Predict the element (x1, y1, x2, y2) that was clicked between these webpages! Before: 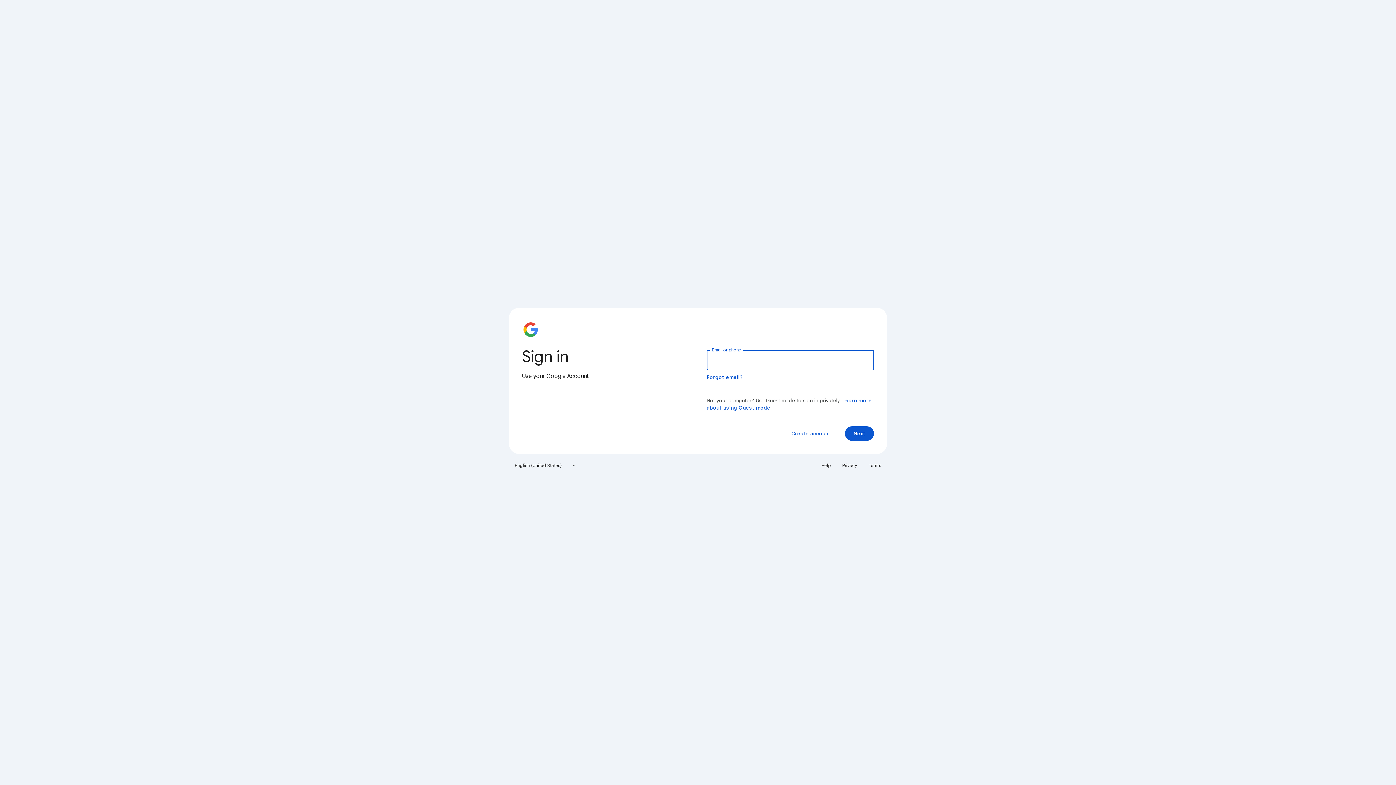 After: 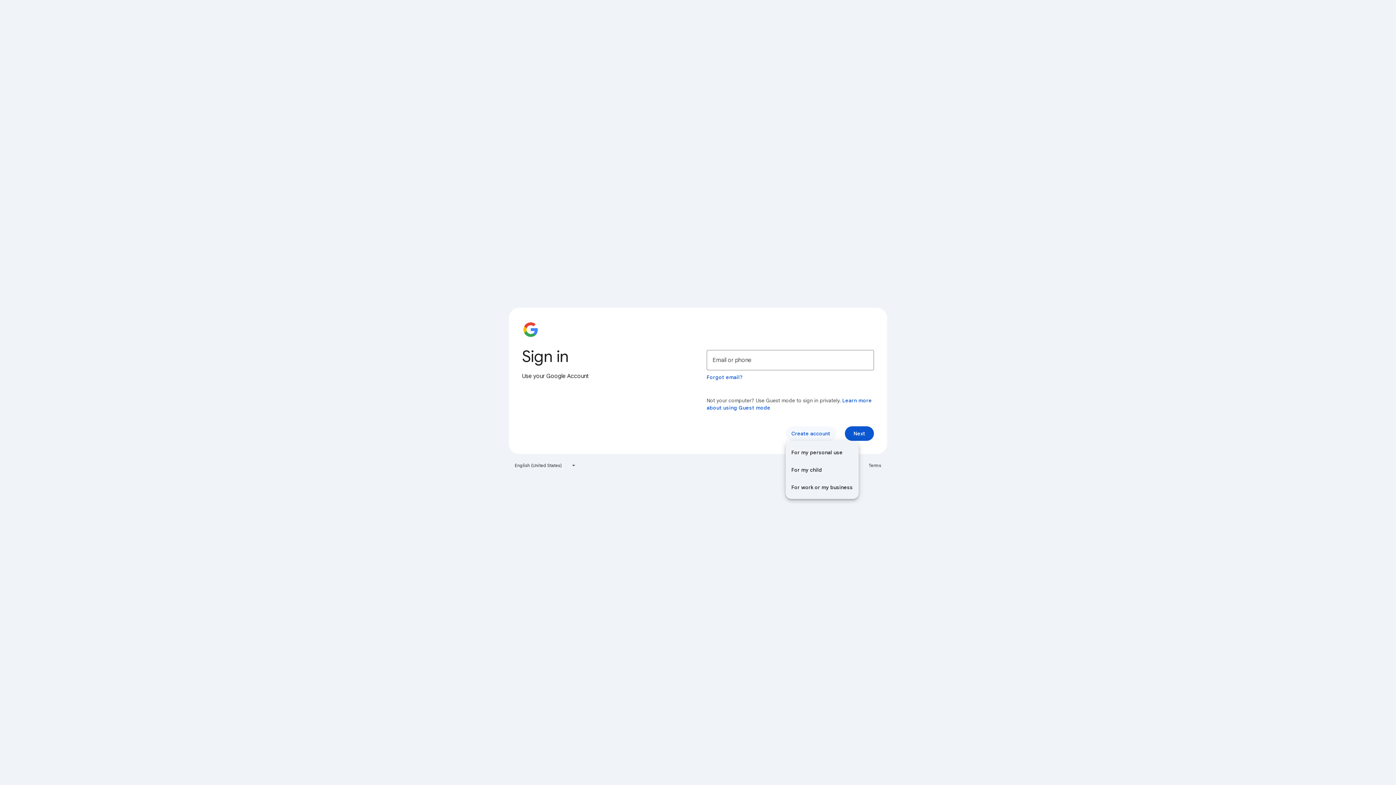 Action: bbox: (785, 426, 836, 441) label: Create account